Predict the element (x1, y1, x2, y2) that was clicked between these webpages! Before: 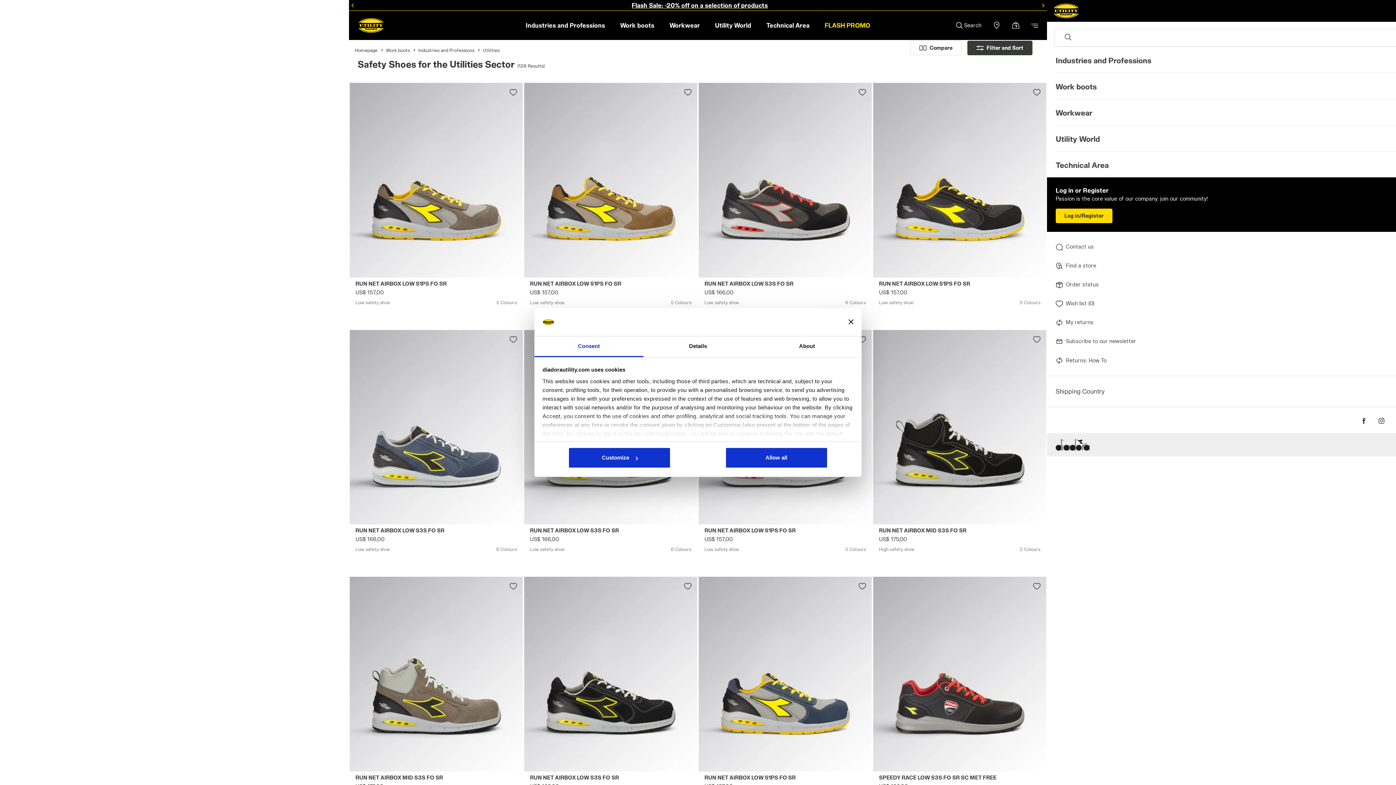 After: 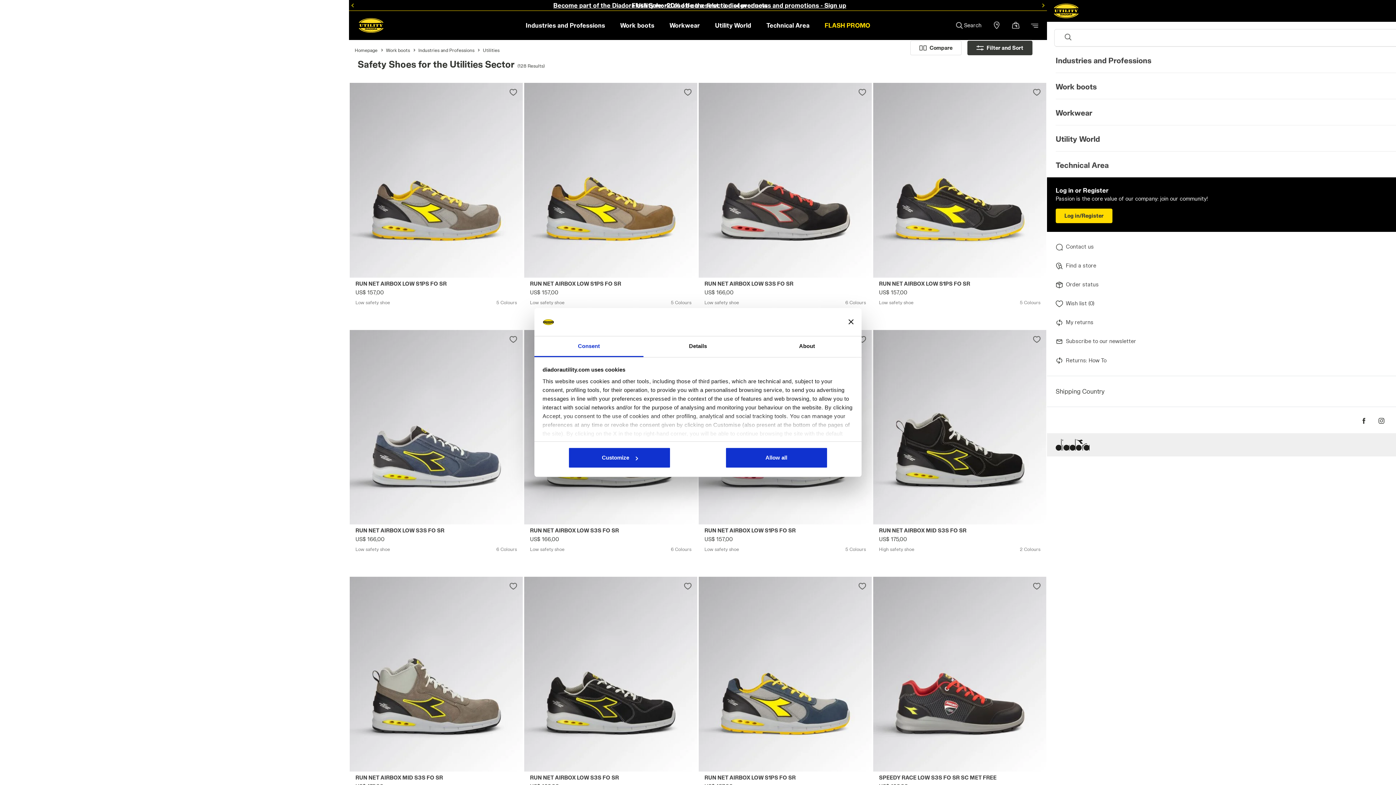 Action: bbox: (1378, 416, 1396, 424)